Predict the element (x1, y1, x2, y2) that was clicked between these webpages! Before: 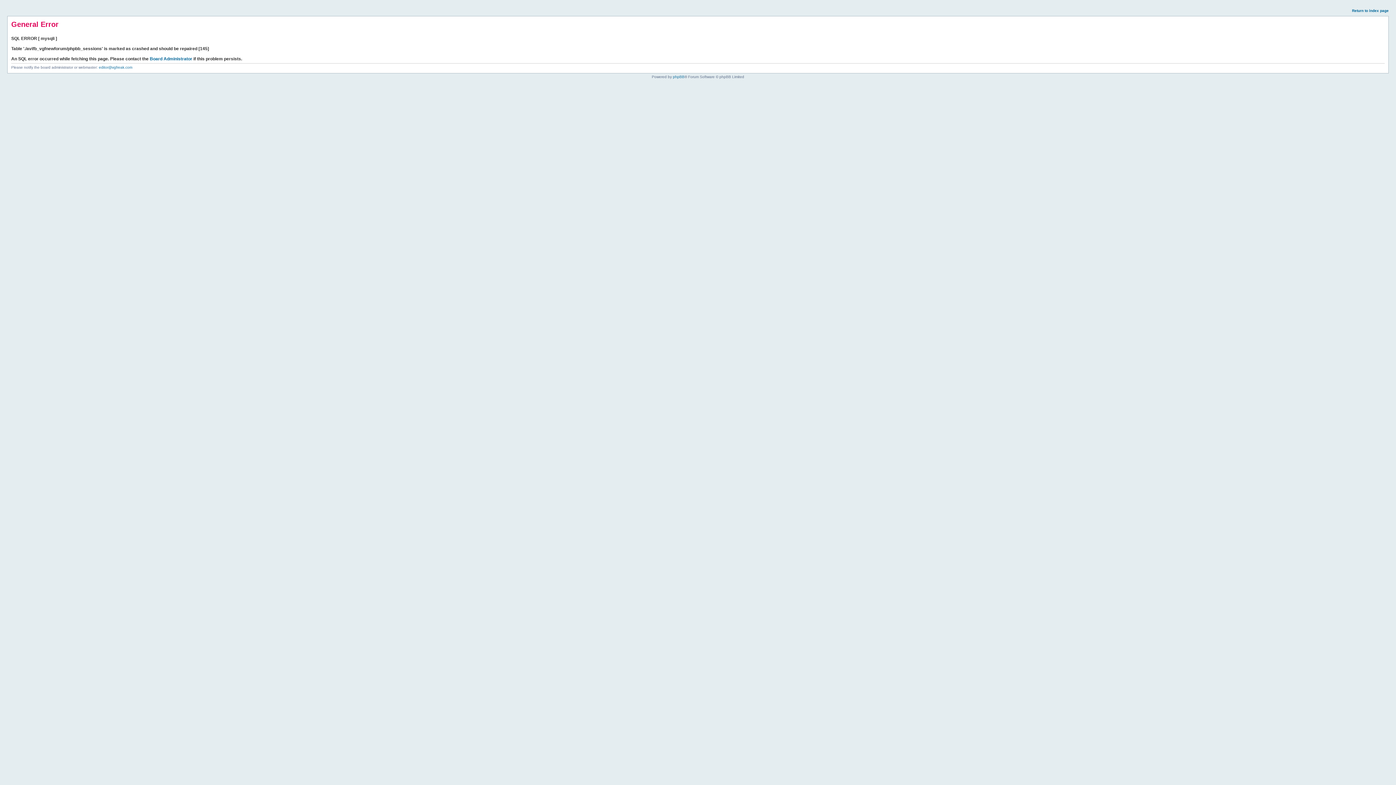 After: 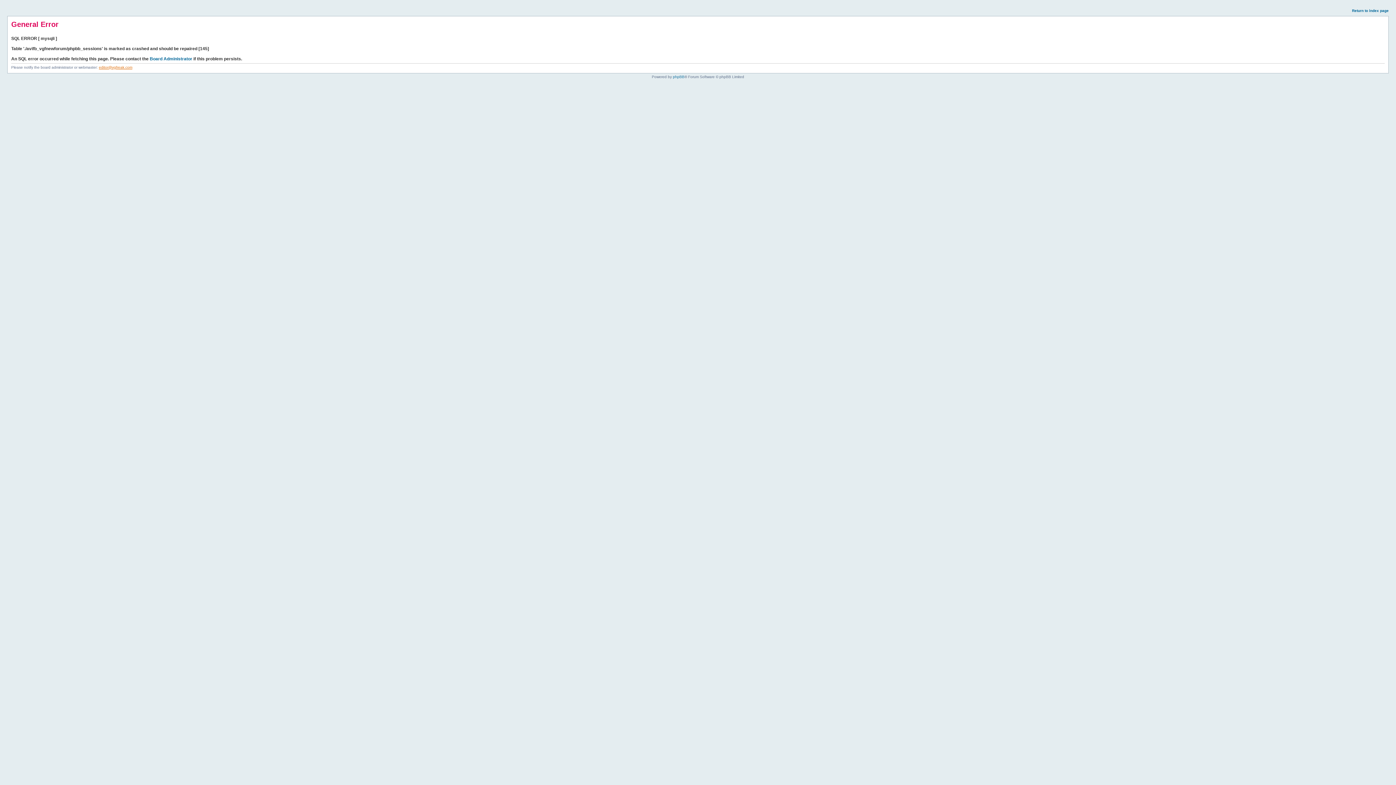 Action: label: editor@vgfreak.com bbox: (98, 65, 132, 69)